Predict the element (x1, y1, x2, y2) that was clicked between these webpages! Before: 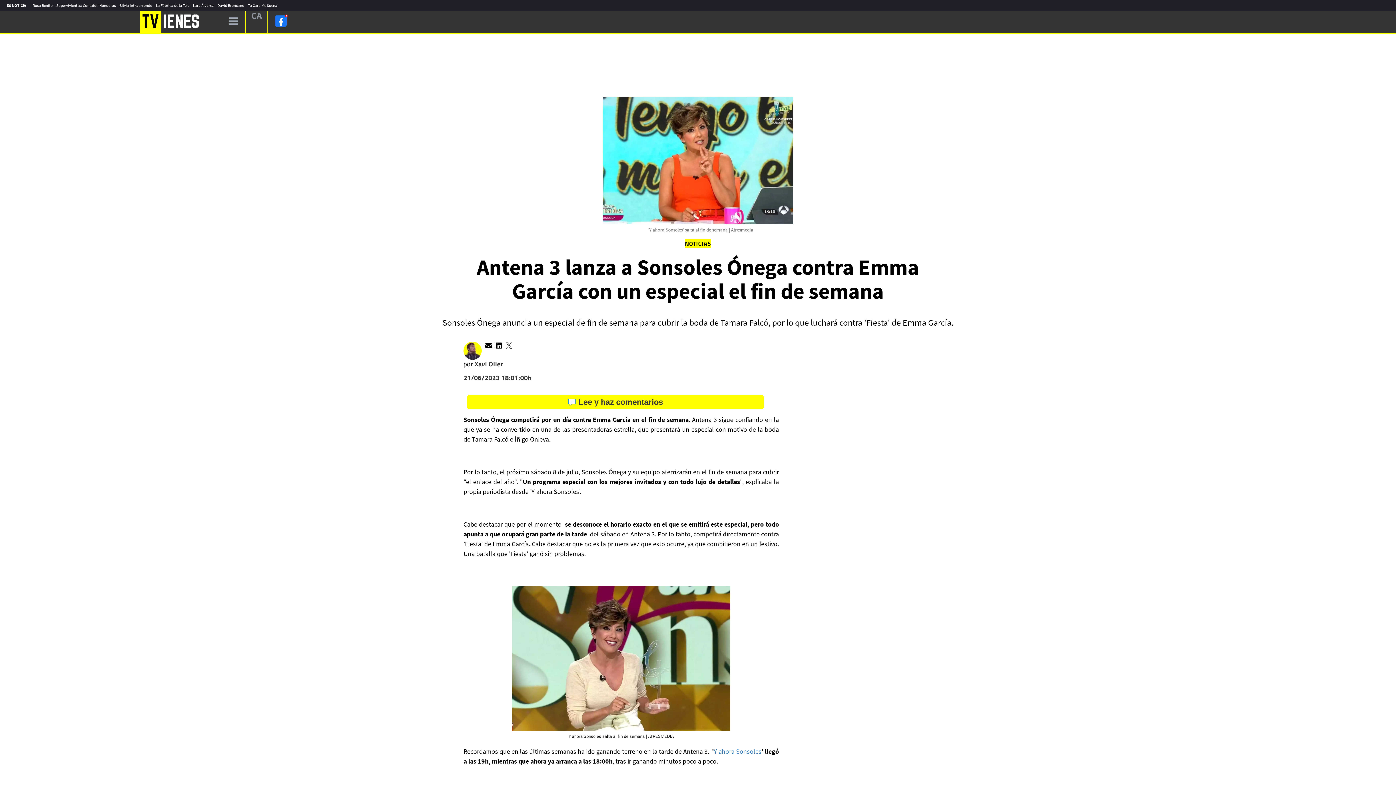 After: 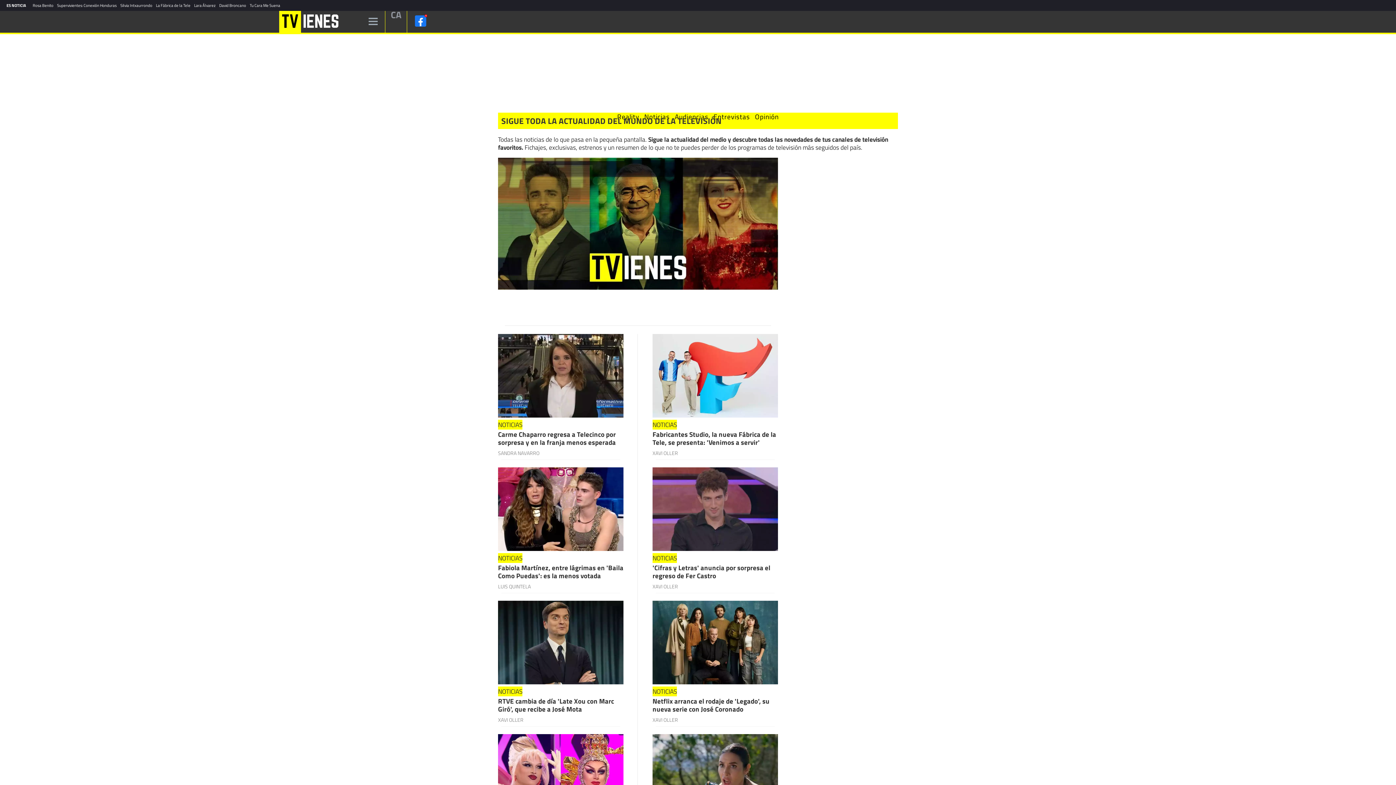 Action: label: NOTICIAS bbox: (685, 239, 711, 248)